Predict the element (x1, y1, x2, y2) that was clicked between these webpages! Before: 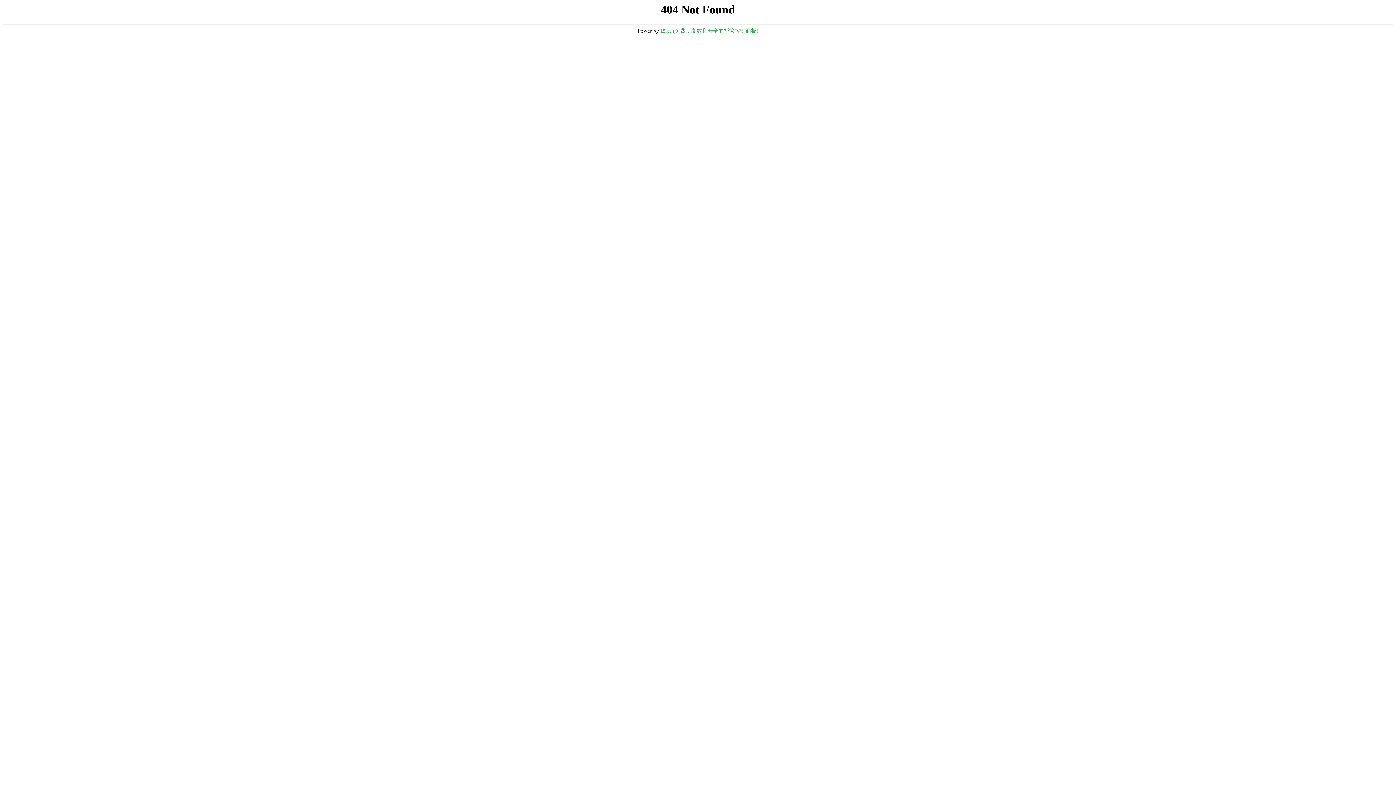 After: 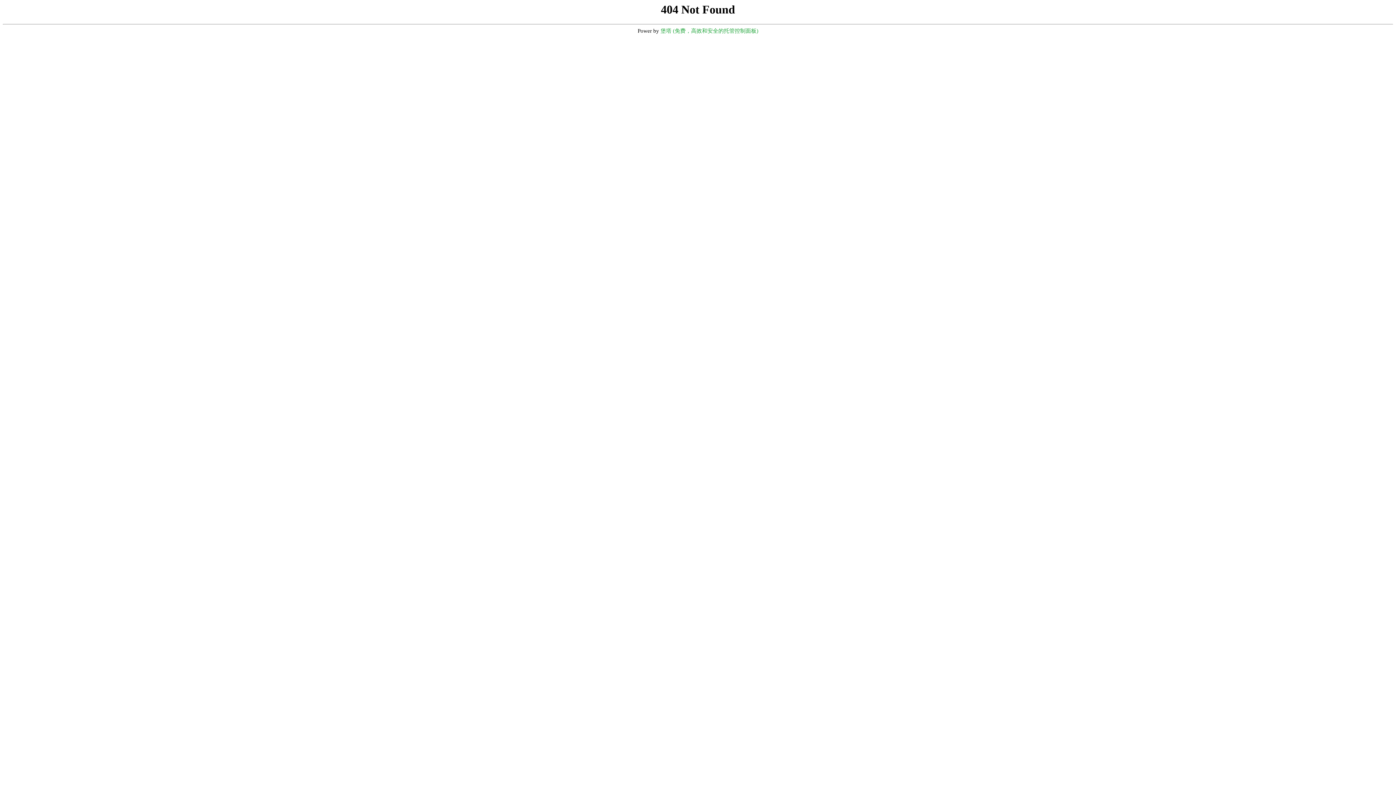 Action: label: 堡塔 (免费，高效和安全的托管控制面板) bbox: (660, 28, 758, 33)